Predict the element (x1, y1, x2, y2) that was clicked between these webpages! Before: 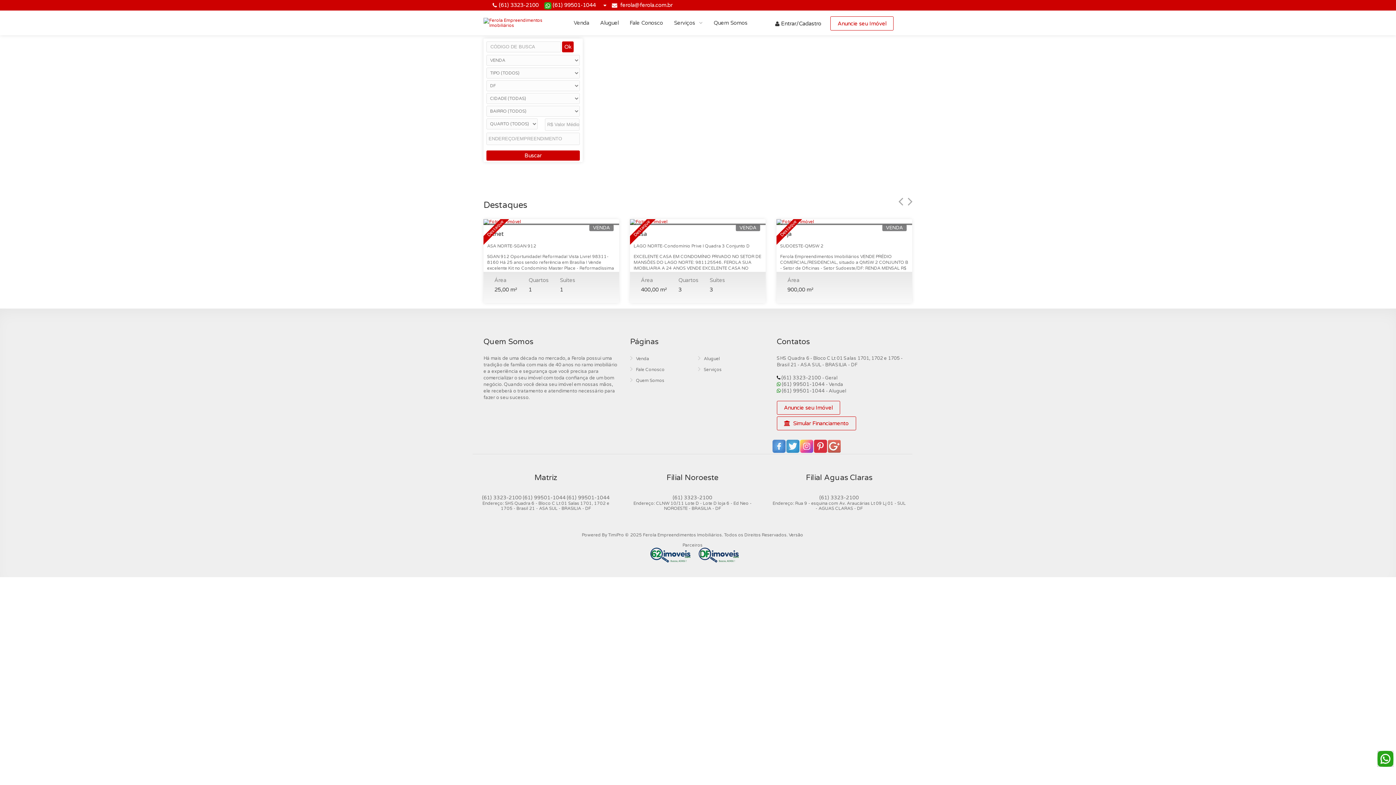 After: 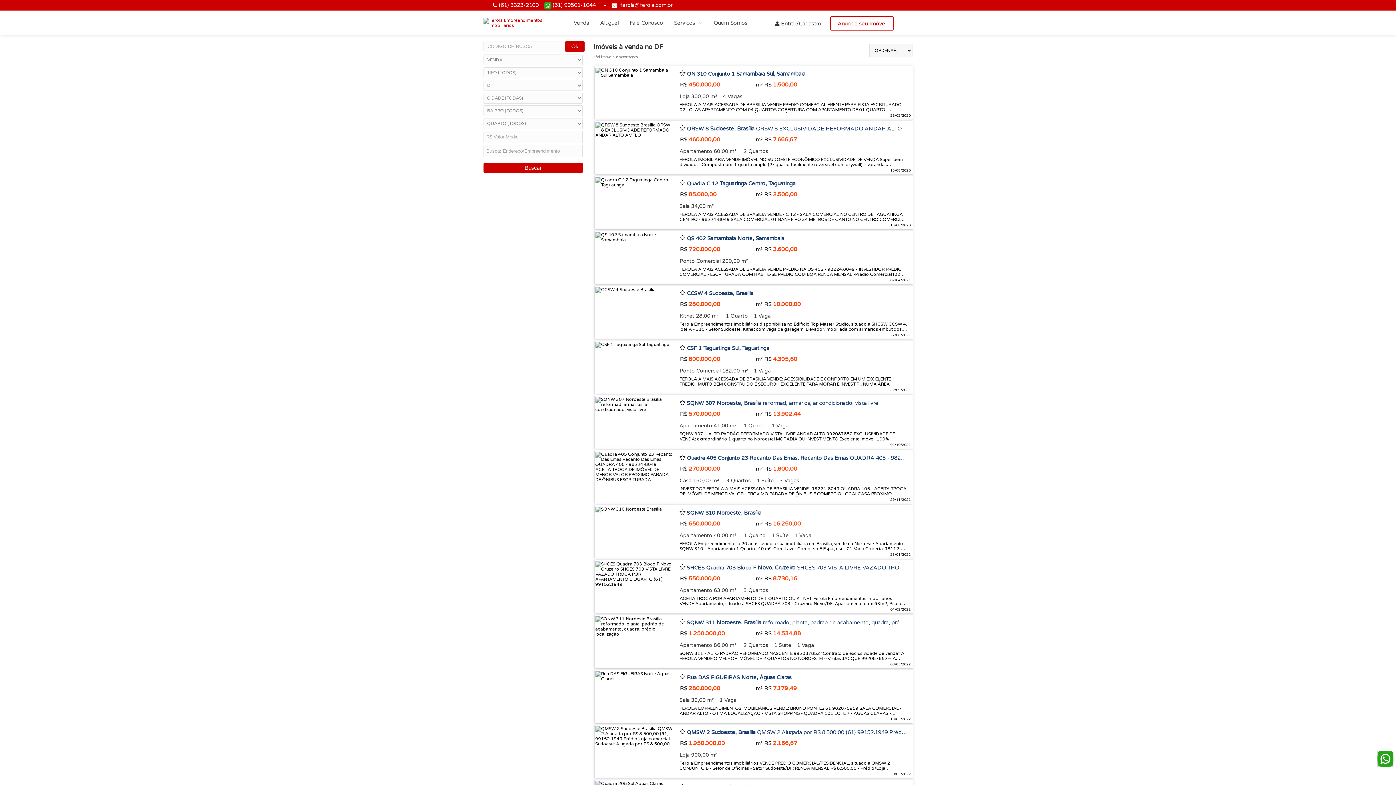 Action: bbox: (486, 150, 579, 160) label: Buscar